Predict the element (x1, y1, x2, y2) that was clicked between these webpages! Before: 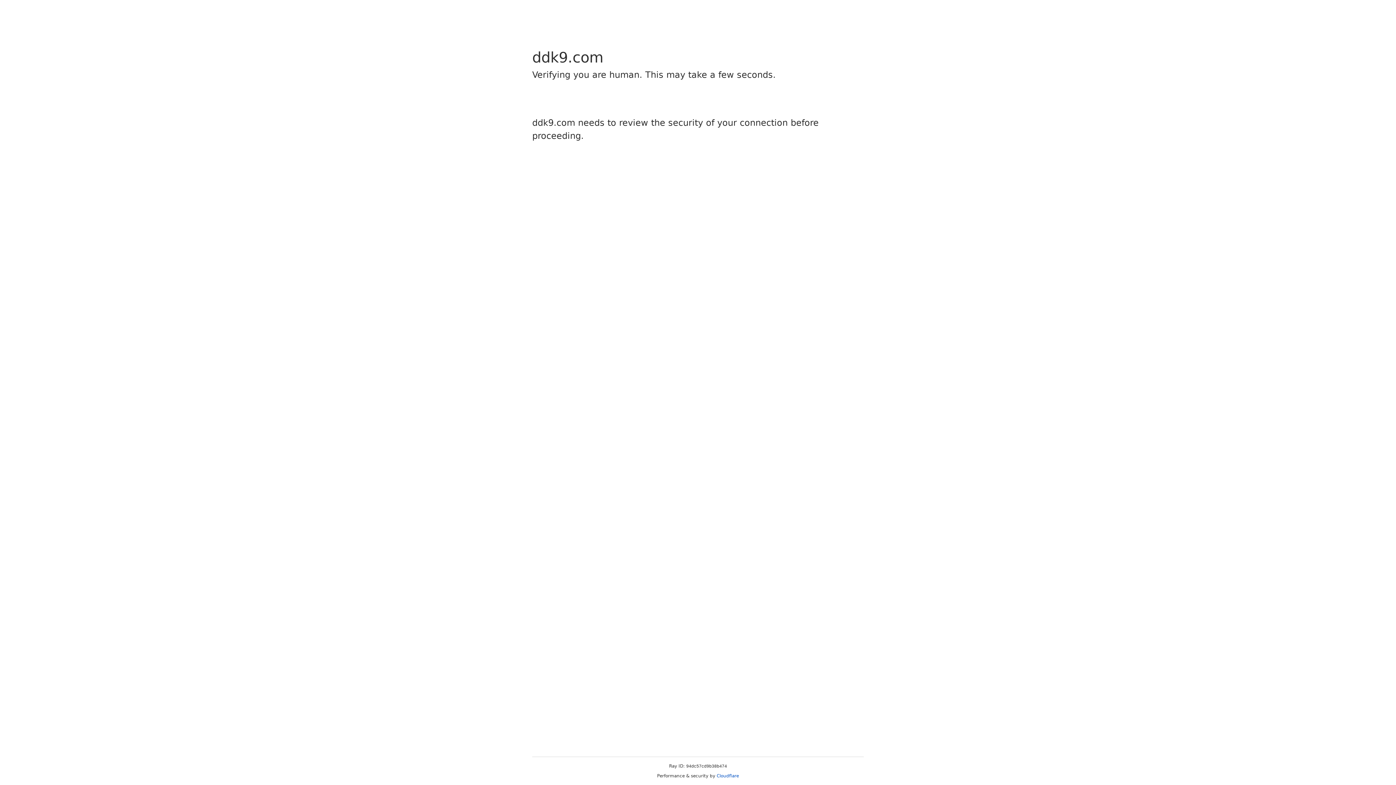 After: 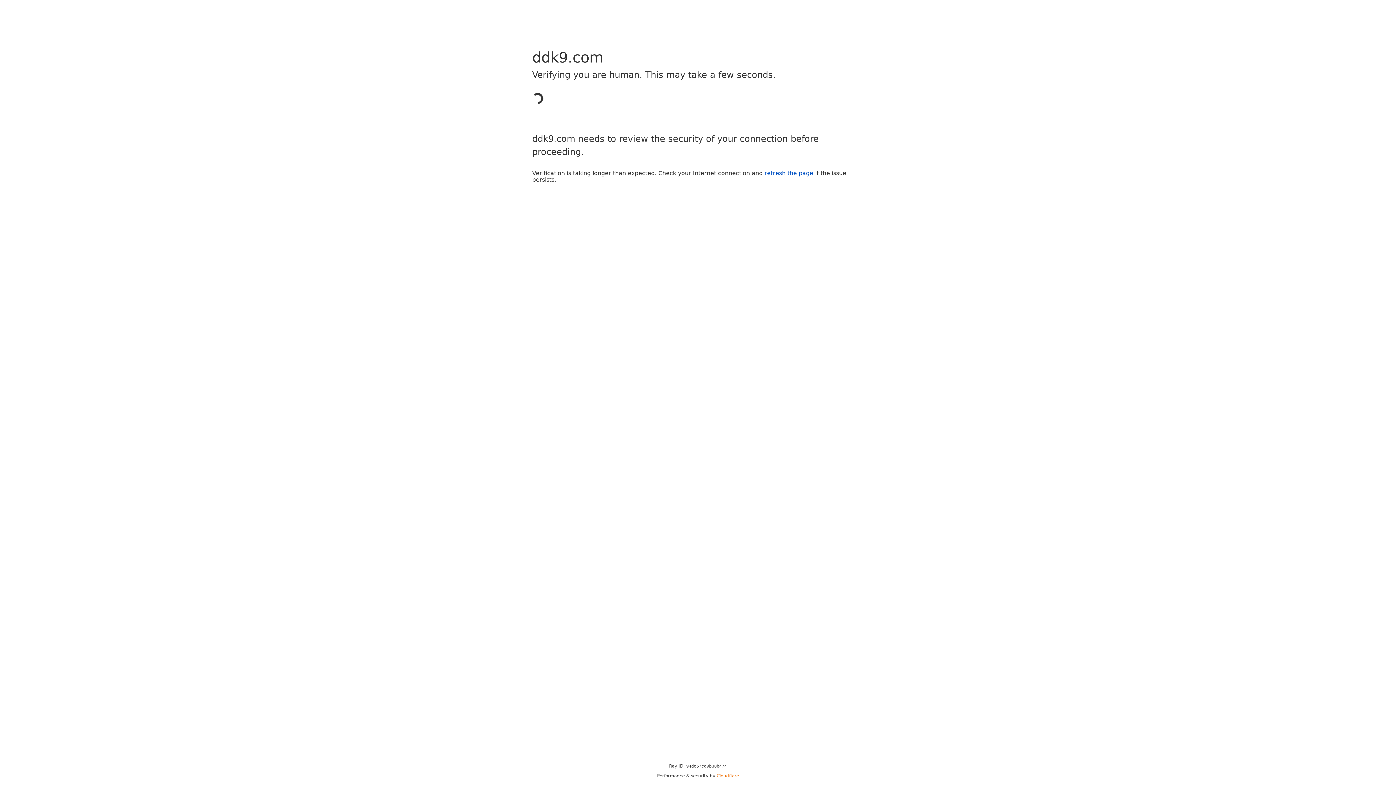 Action: bbox: (716, 773, 739, 778) label: Cloudflare